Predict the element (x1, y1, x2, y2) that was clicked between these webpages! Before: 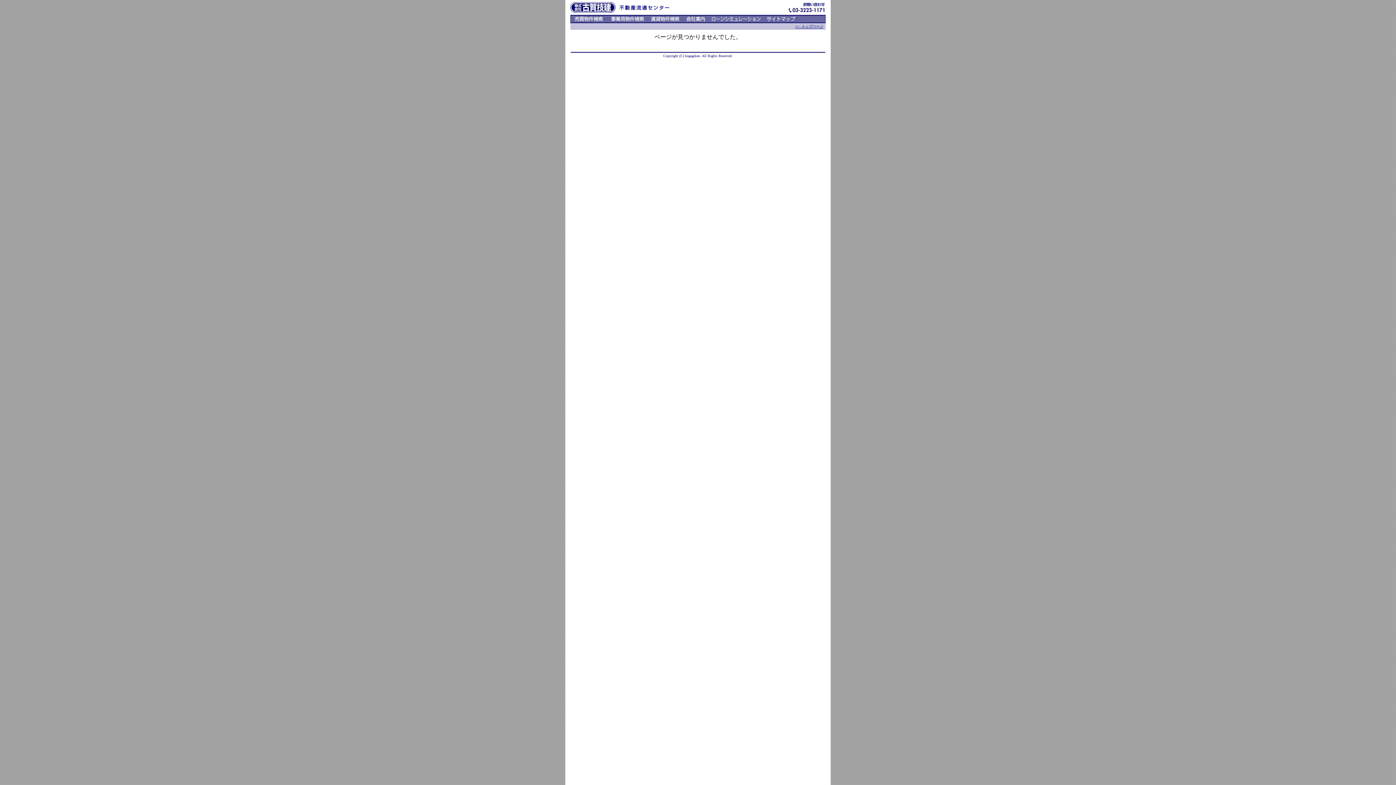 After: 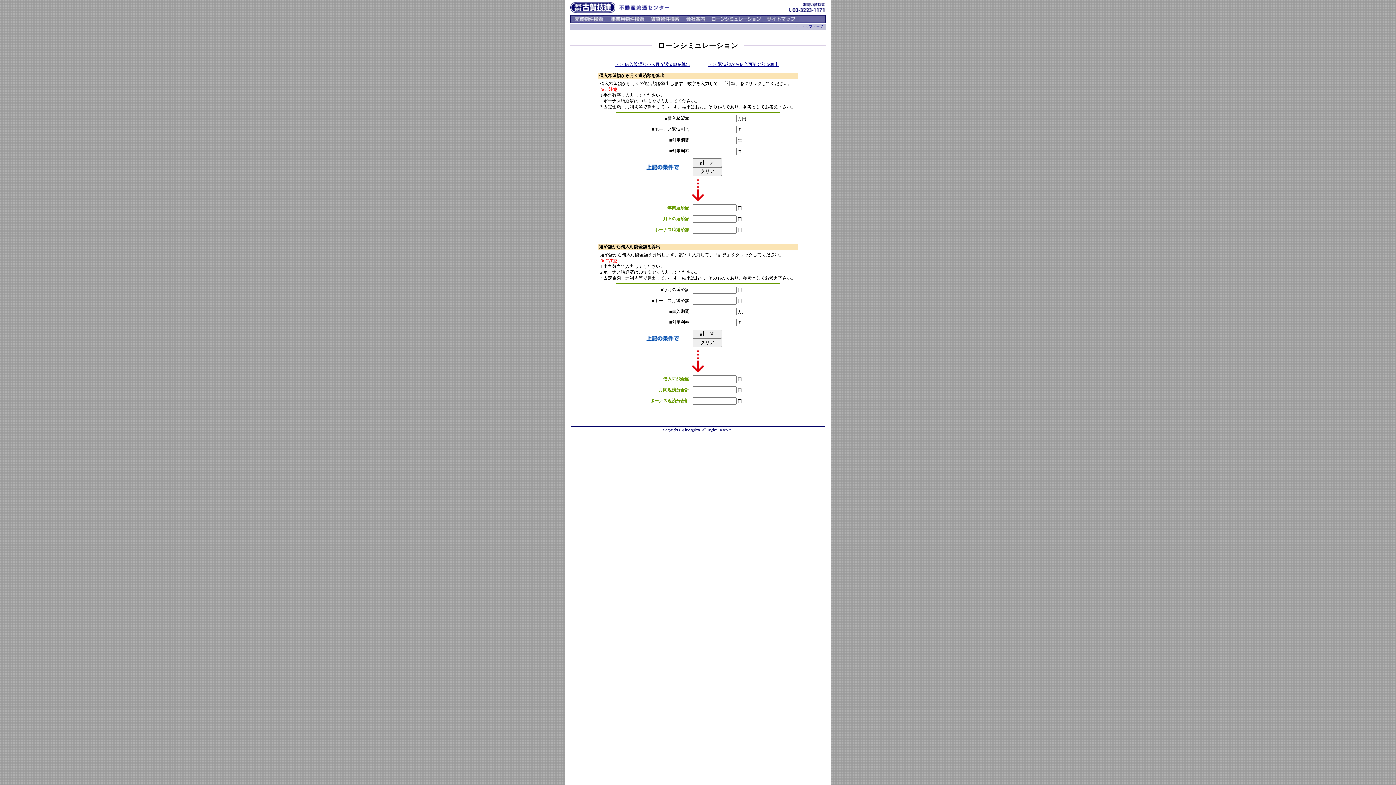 Action: bbox: (708, 18, 763, 24)